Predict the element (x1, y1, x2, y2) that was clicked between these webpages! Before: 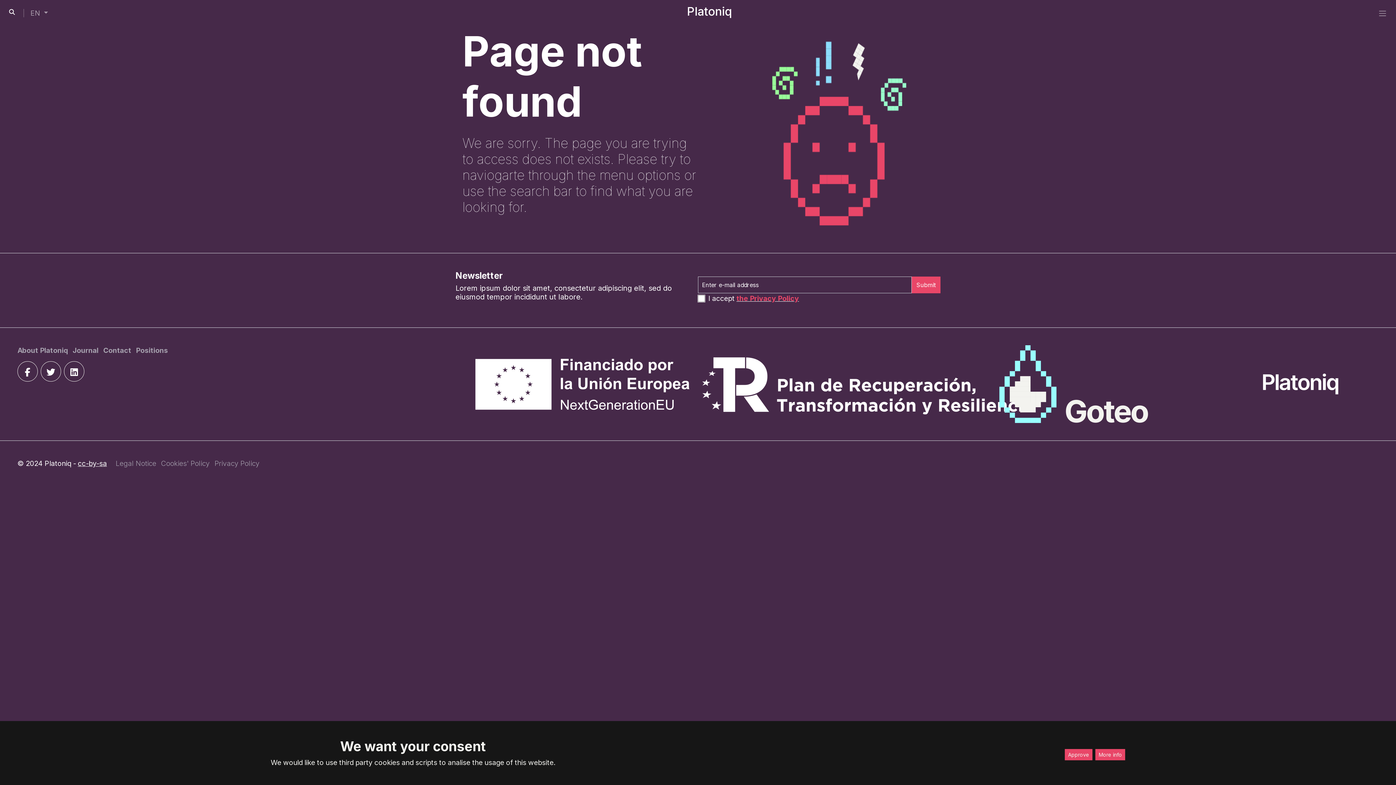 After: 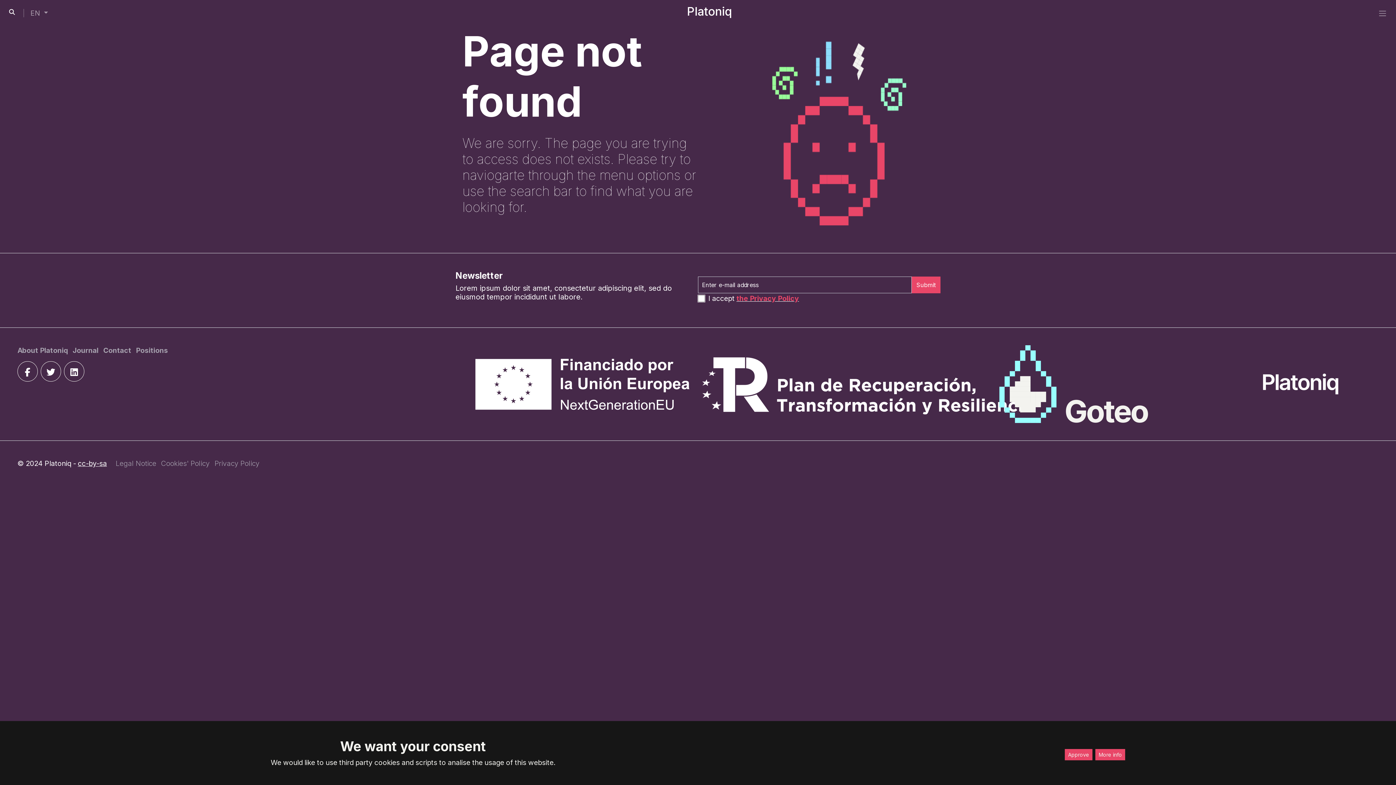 Action: bbox: (925, 345, 1222, 423)